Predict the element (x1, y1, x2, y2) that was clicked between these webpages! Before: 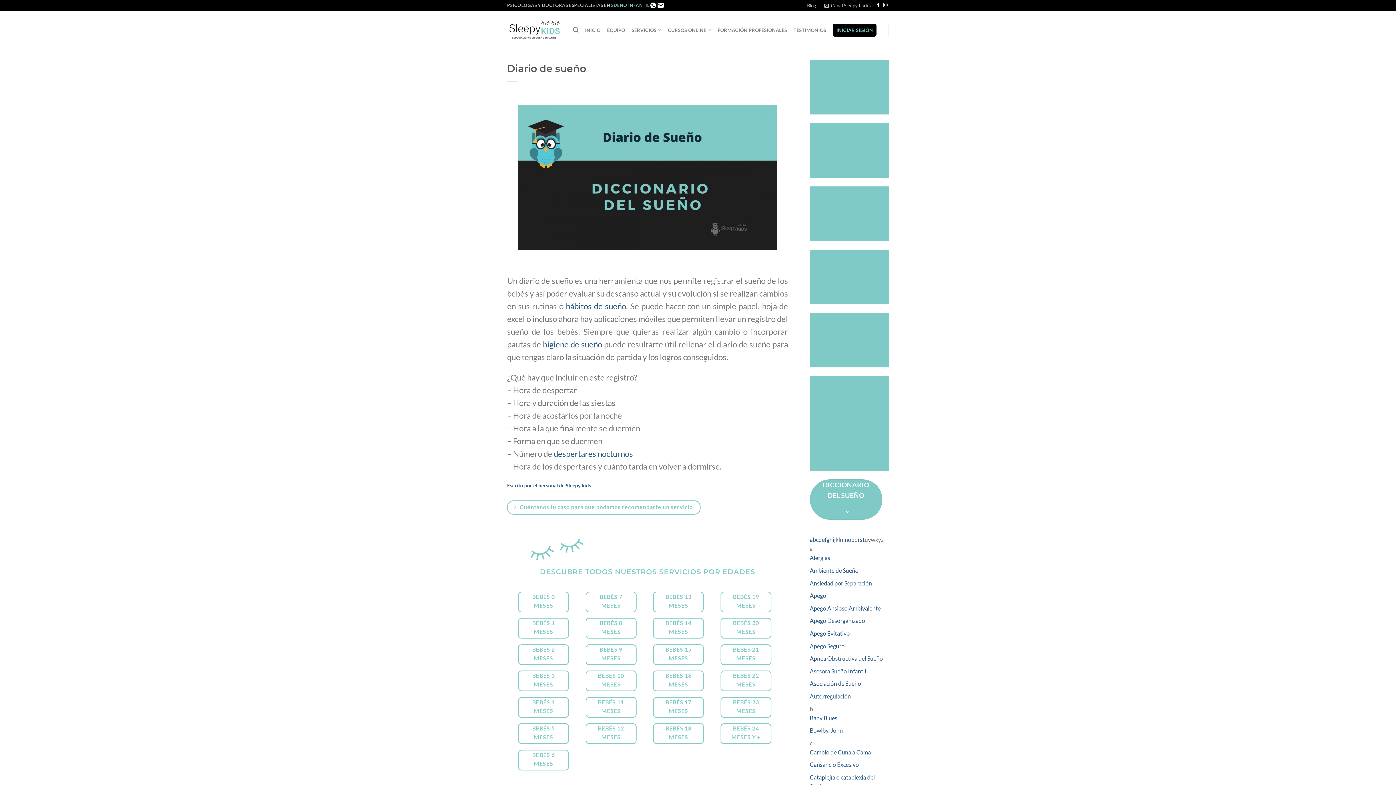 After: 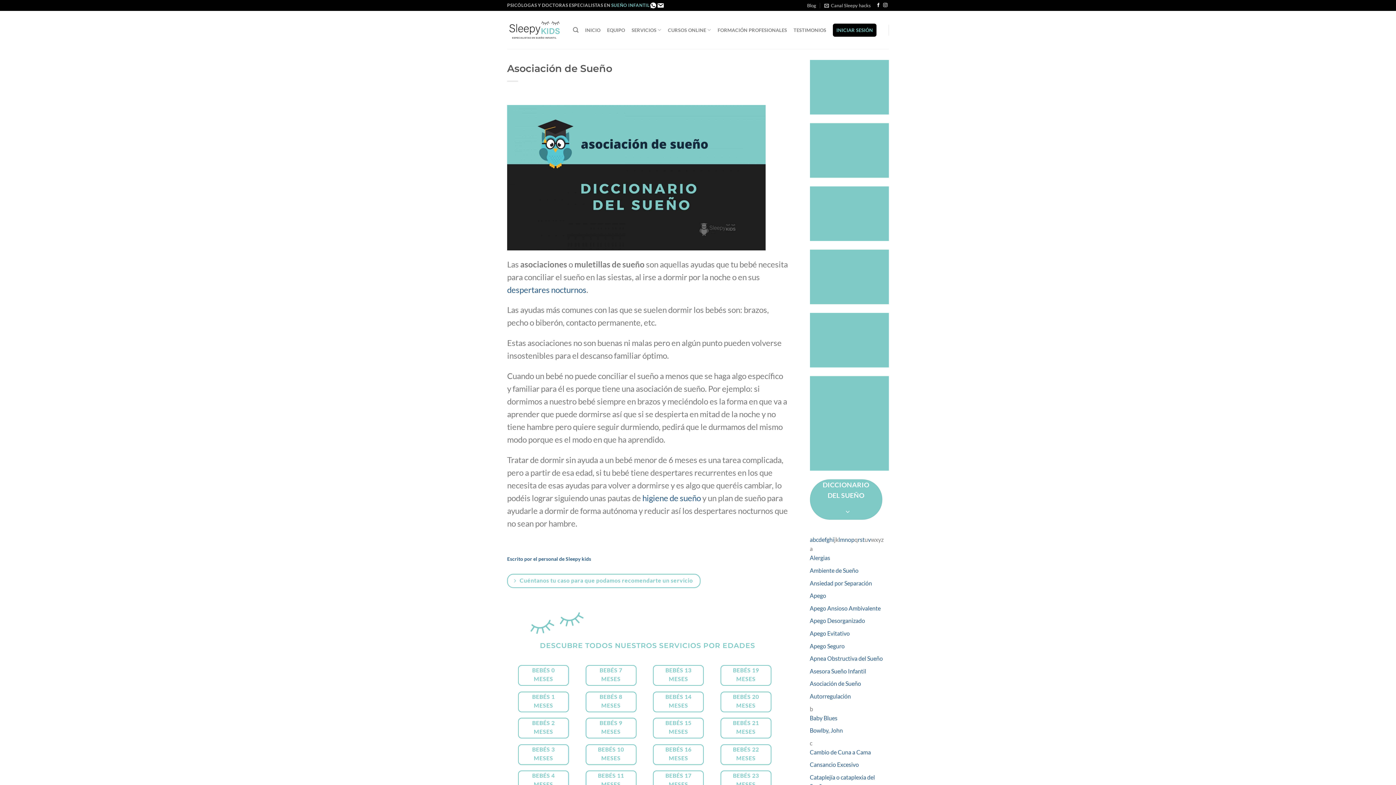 Action: bbox: (810, 680, 861, 687) label: Asociación de Sueño